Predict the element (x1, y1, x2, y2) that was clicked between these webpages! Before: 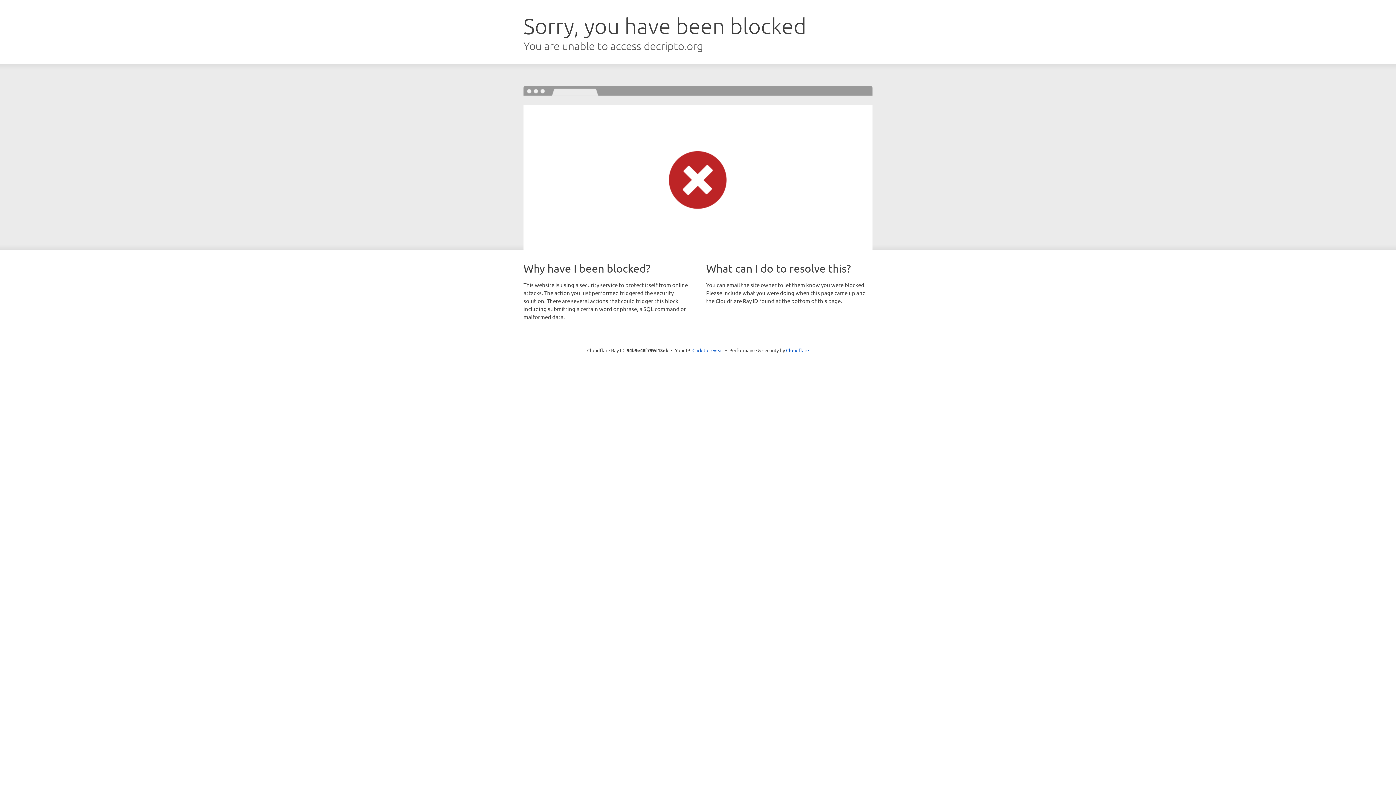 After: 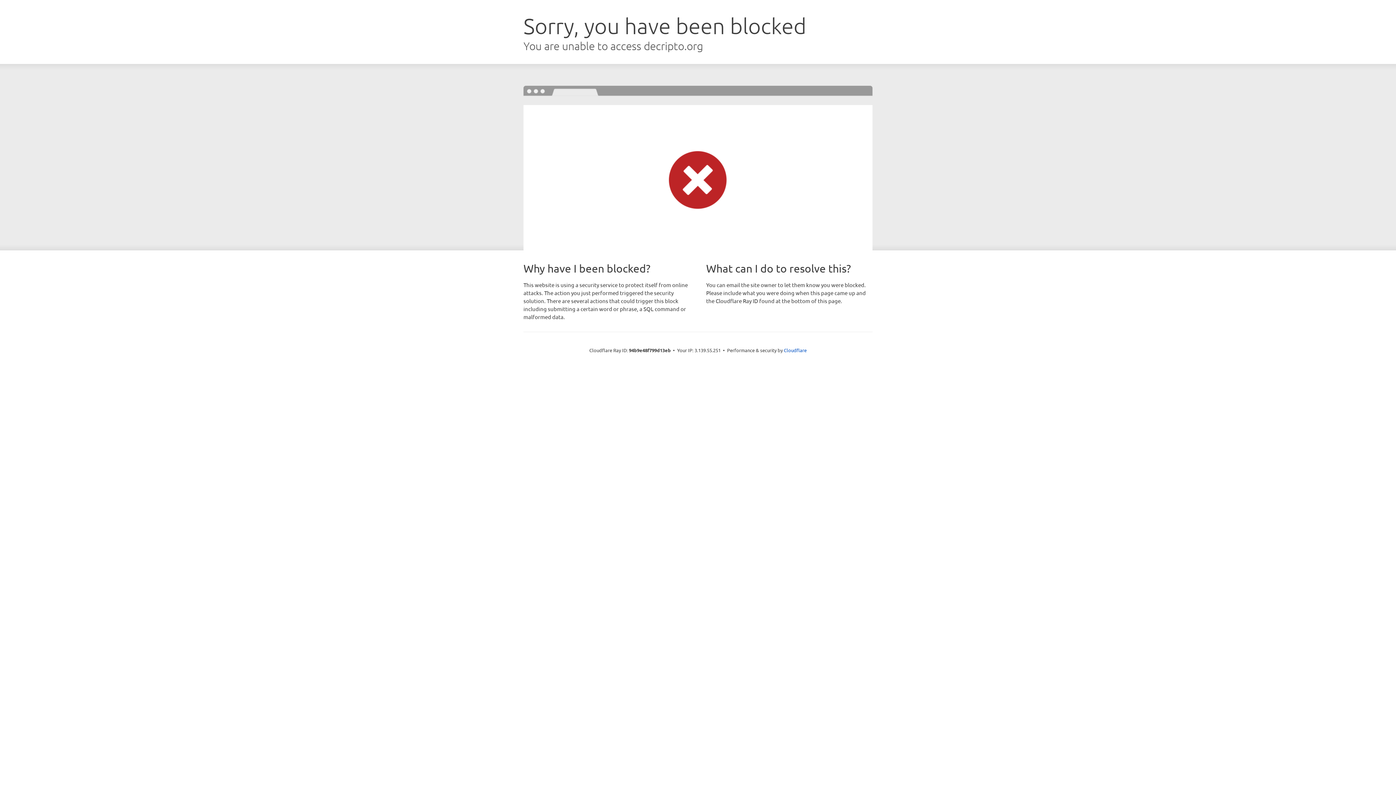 Action: label: Click to reveal bbox: (692, 346, 723, 353)